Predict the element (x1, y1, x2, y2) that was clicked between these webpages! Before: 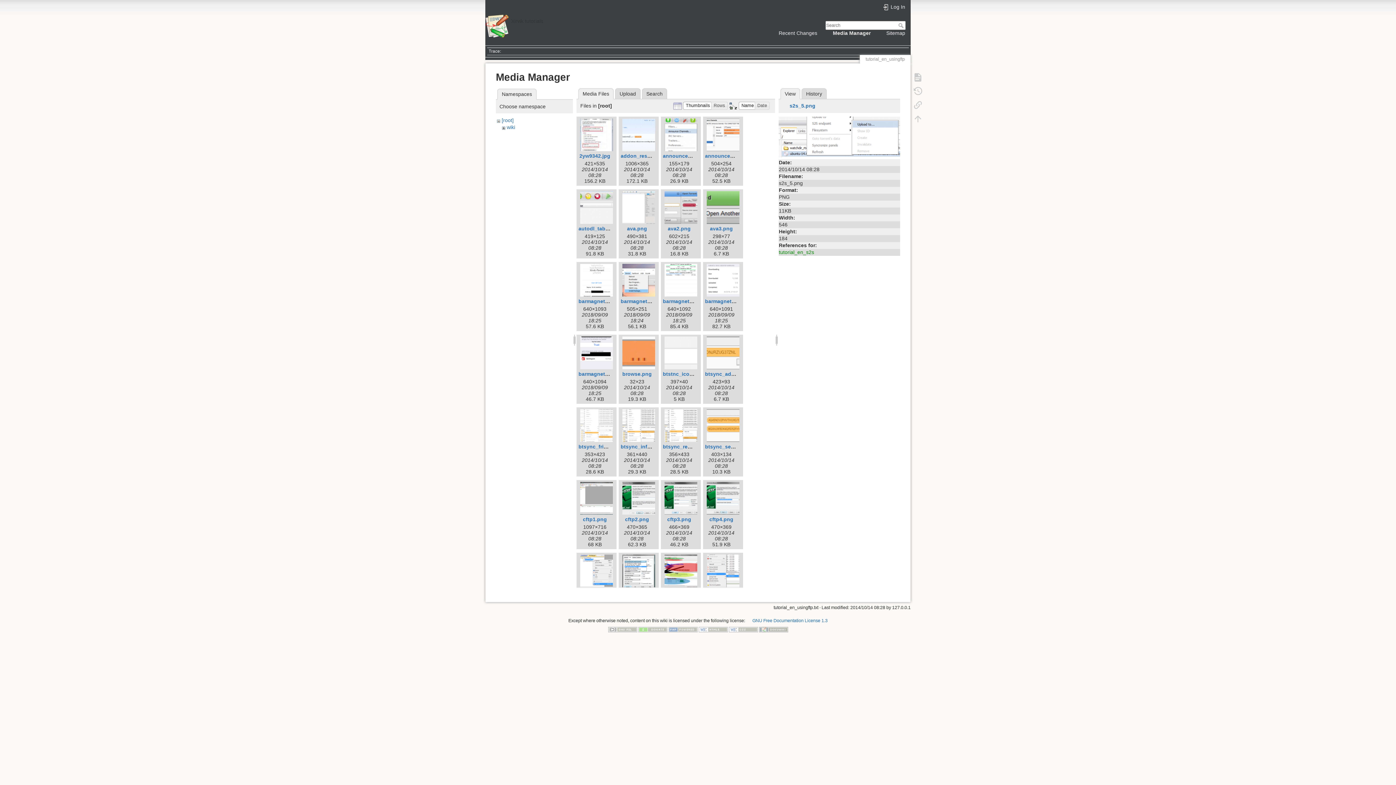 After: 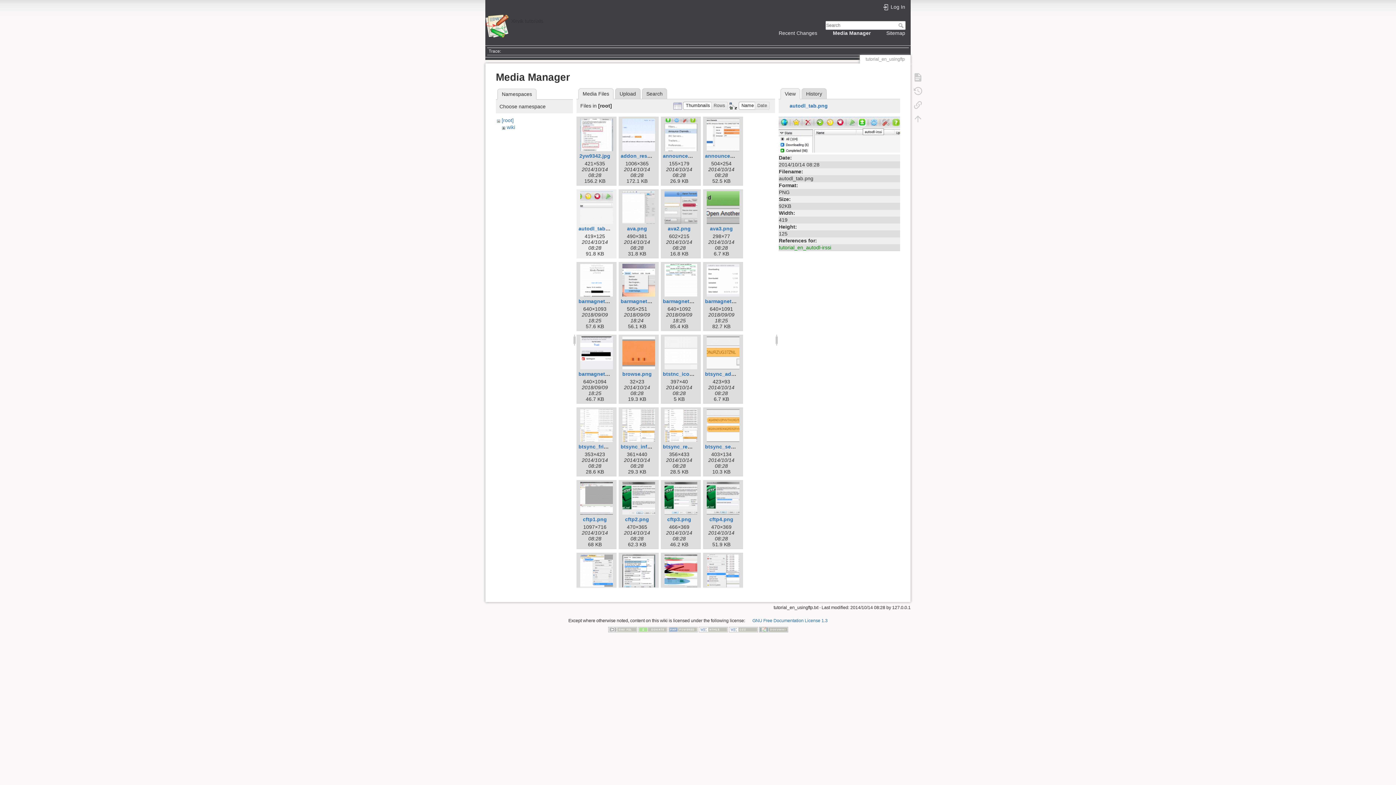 Action: bbox: (578, 191, 615, 223)